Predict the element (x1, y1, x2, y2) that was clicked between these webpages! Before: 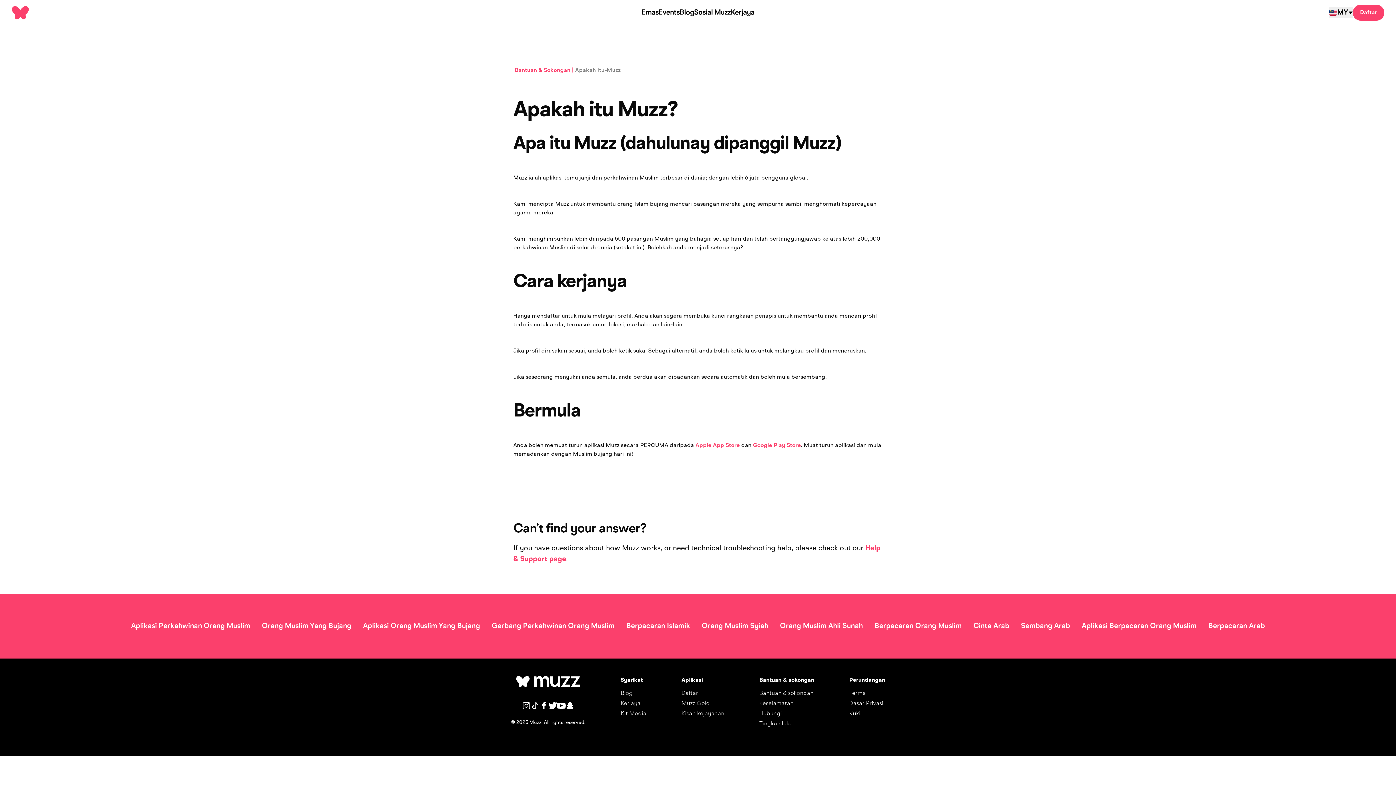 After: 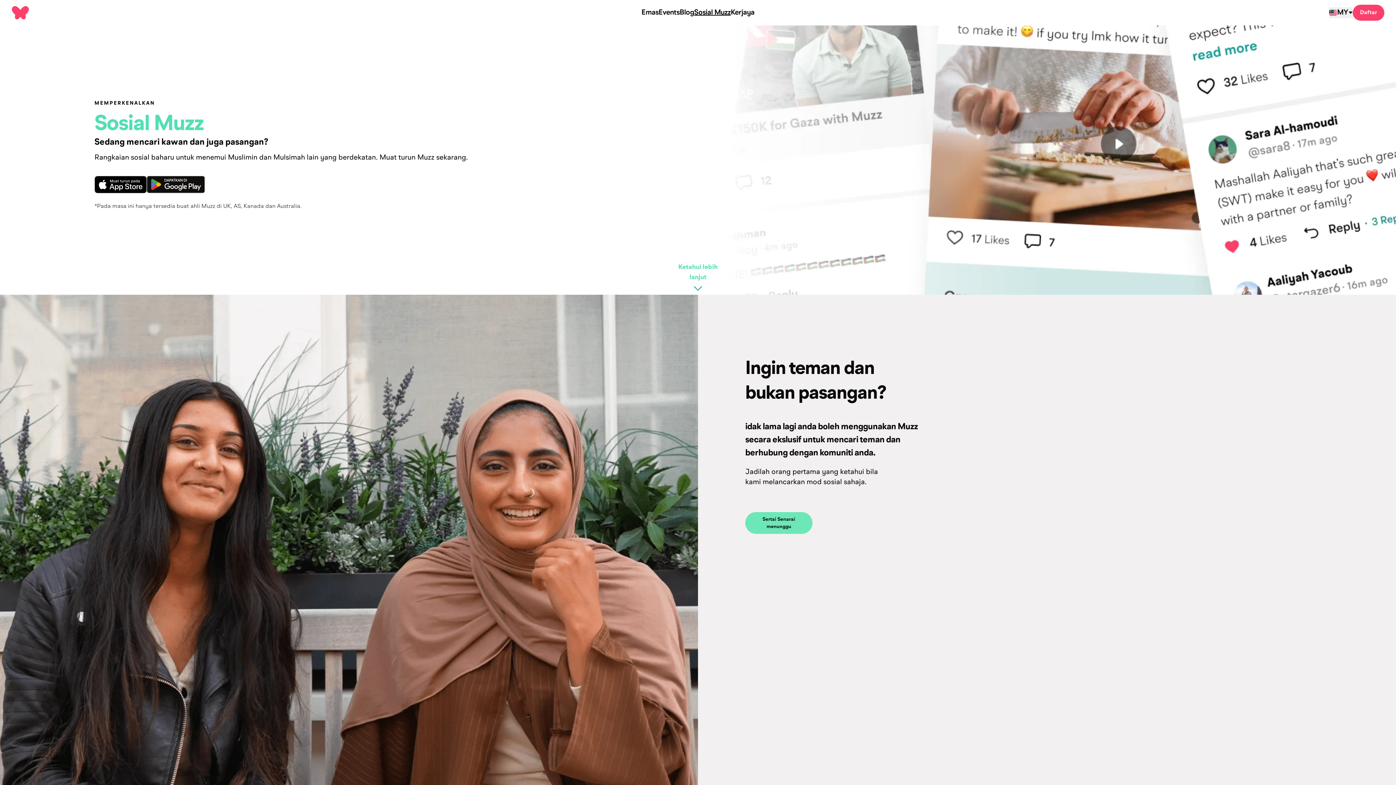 Action: label: Sosial Muzz bbox: (694, 10, 730, 16)